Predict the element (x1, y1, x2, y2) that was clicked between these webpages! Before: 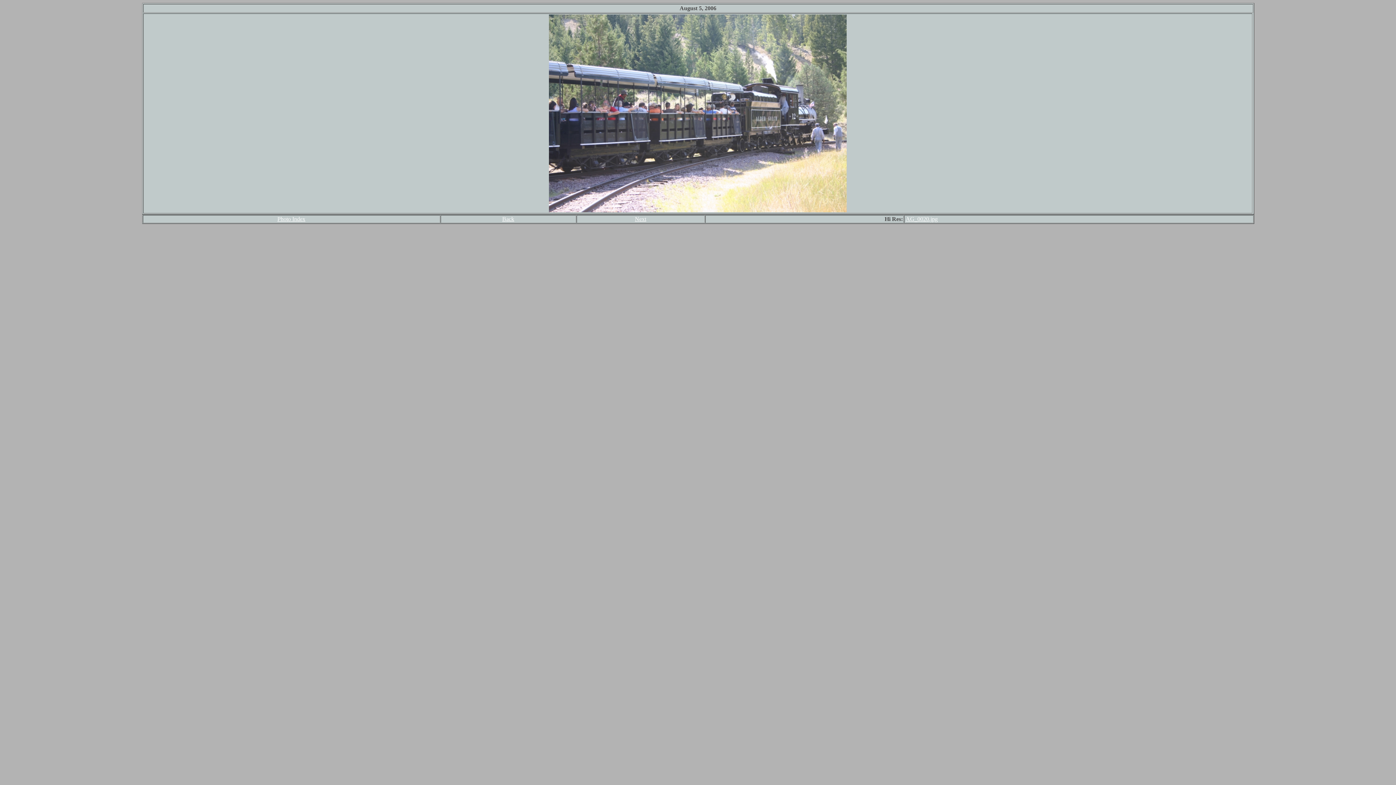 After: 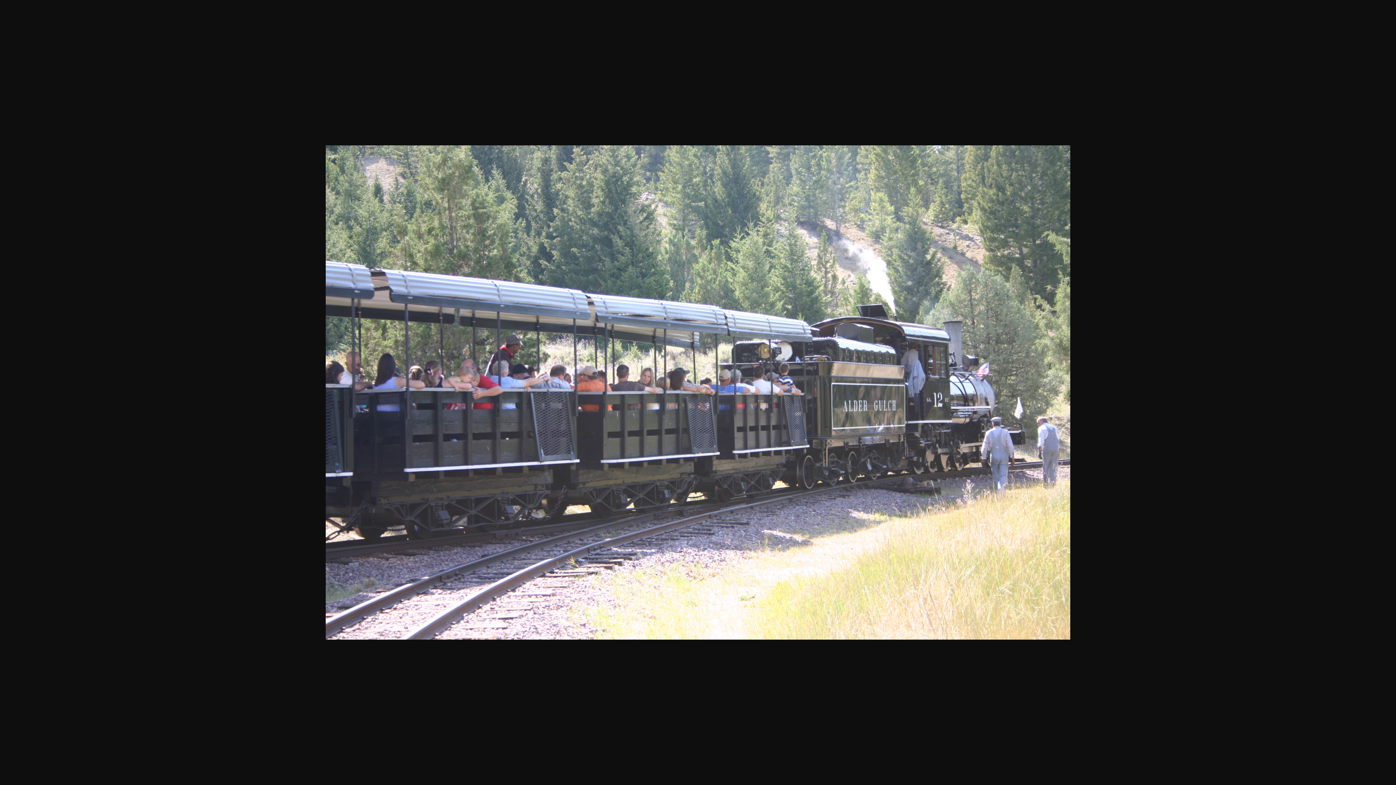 Action: label: AG_0020.jpg bbox: (906, 216, 938, 222)